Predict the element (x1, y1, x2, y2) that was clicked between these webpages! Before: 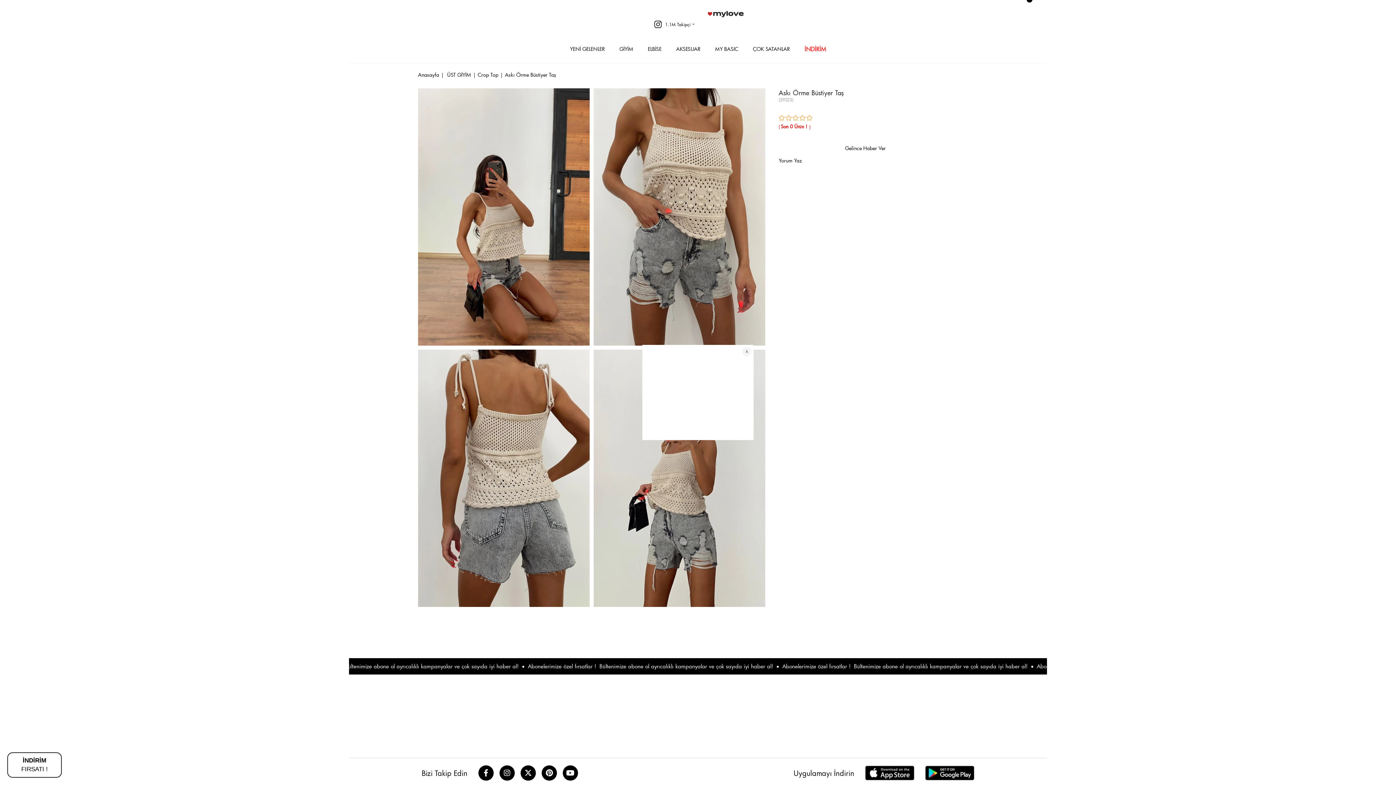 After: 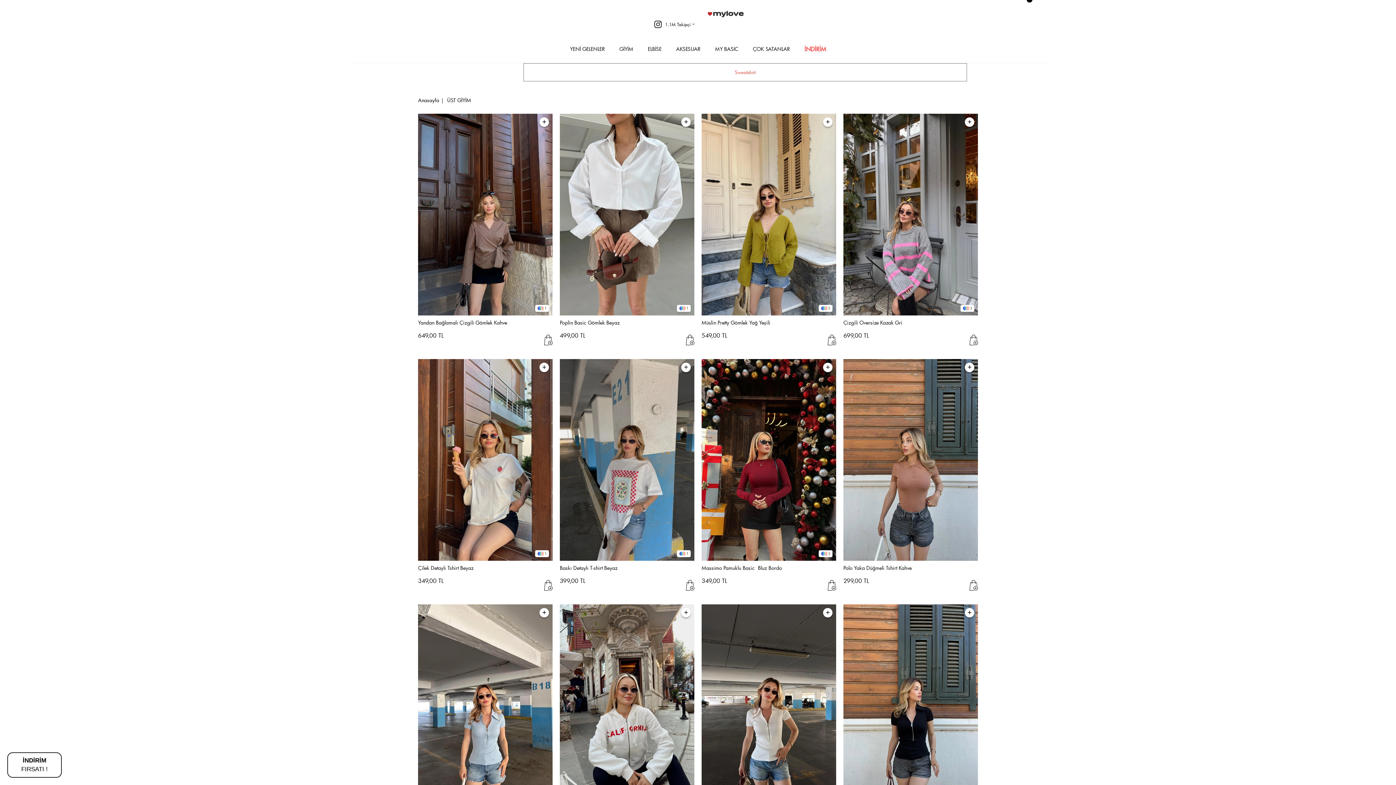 Action: label: ÜST GİYİM bbox: (447, 71, 471, 77)